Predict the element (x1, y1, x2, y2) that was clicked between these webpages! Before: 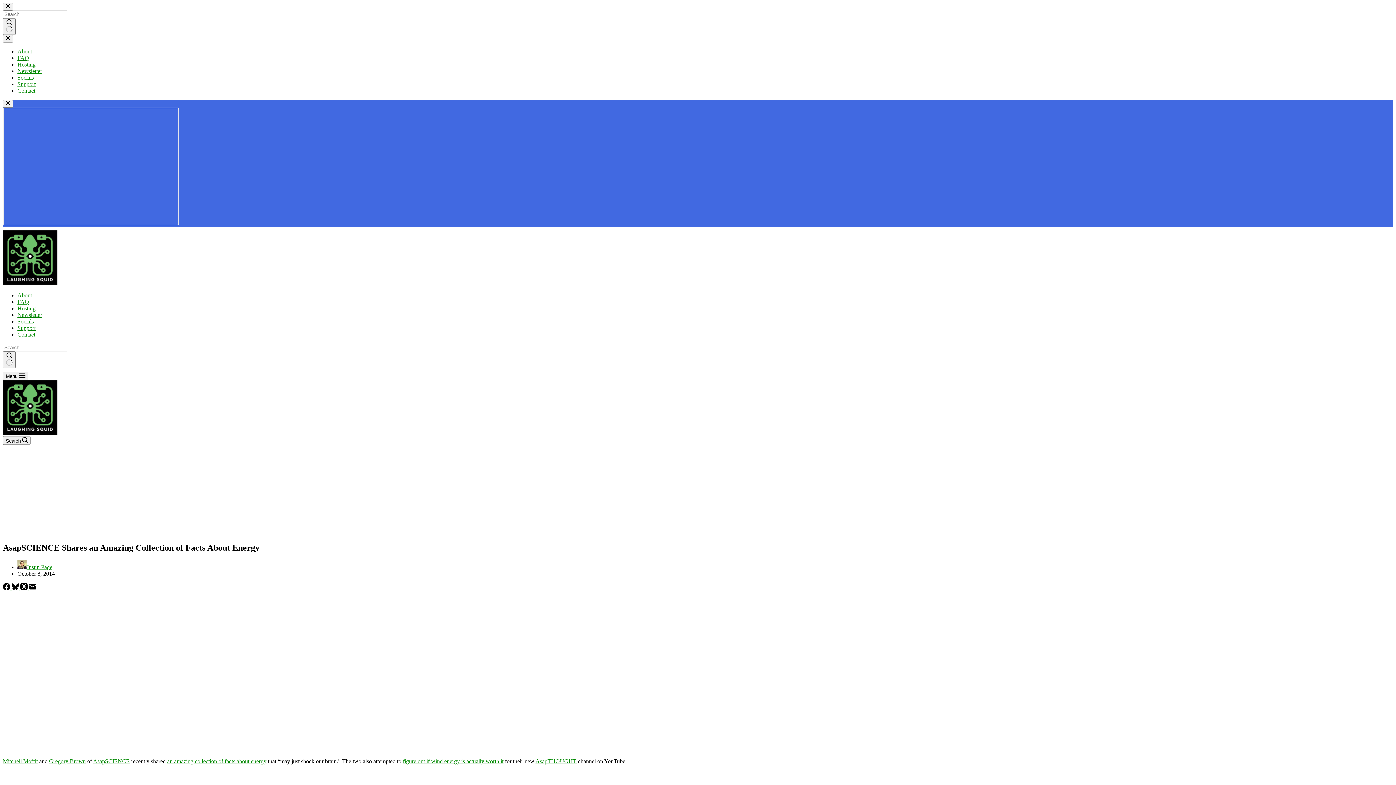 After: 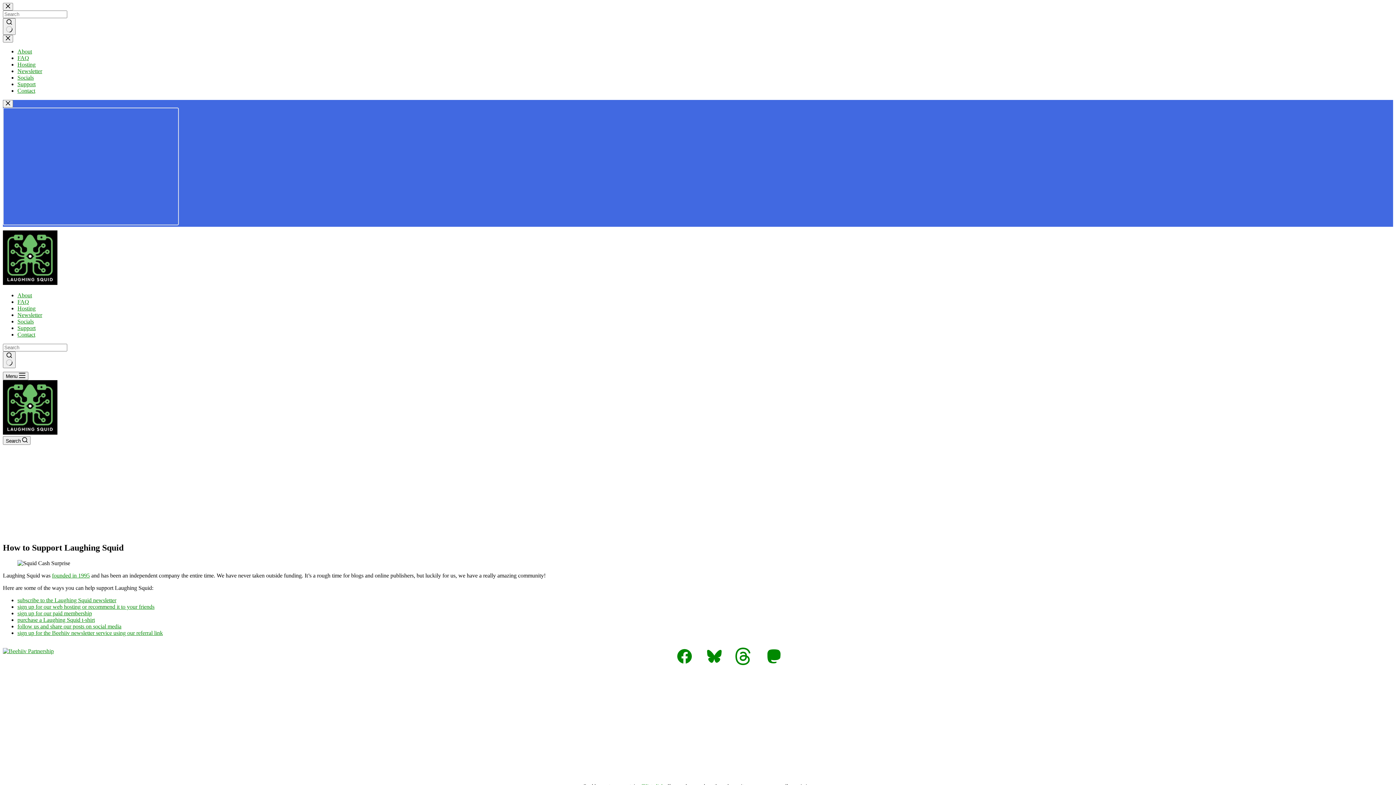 Action: bbox: (17, 81, 35, 87) label: Support